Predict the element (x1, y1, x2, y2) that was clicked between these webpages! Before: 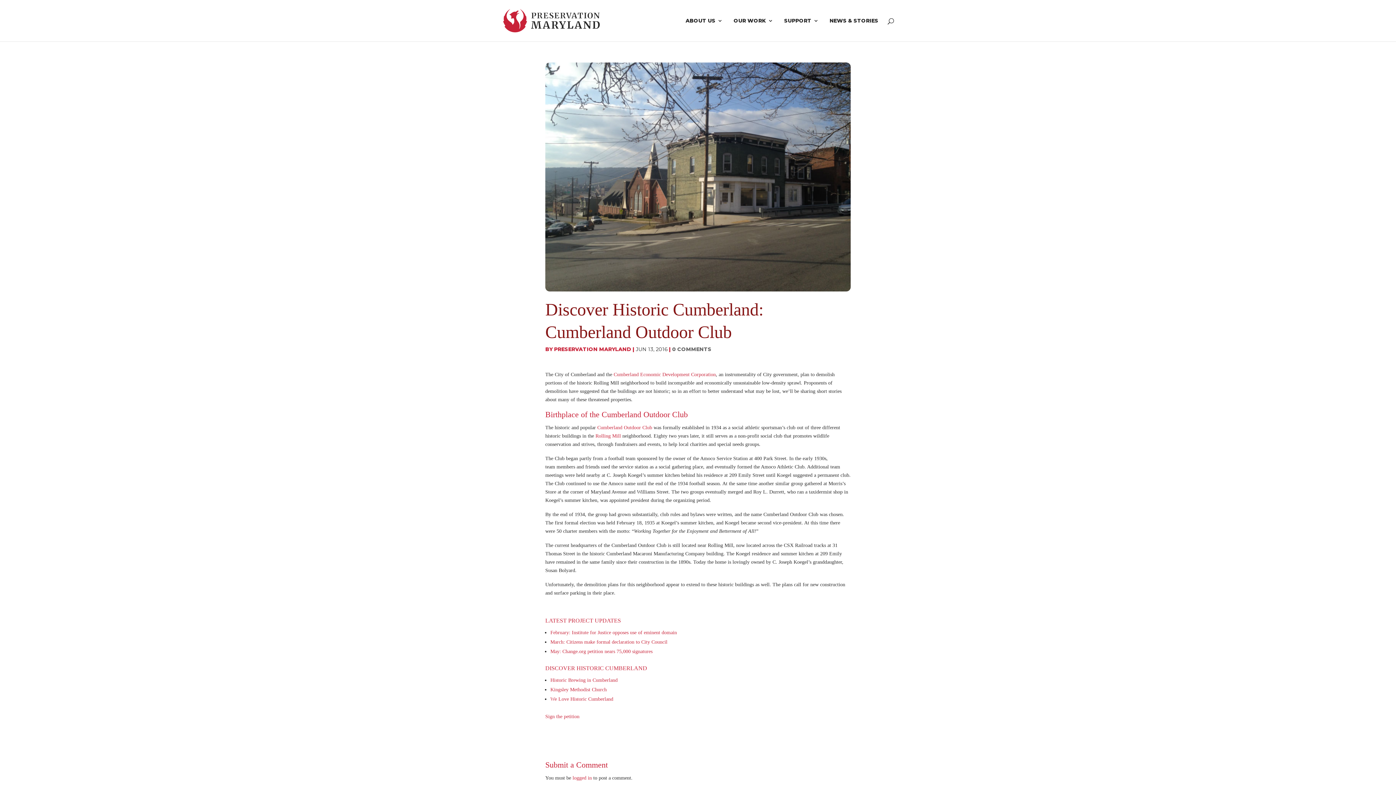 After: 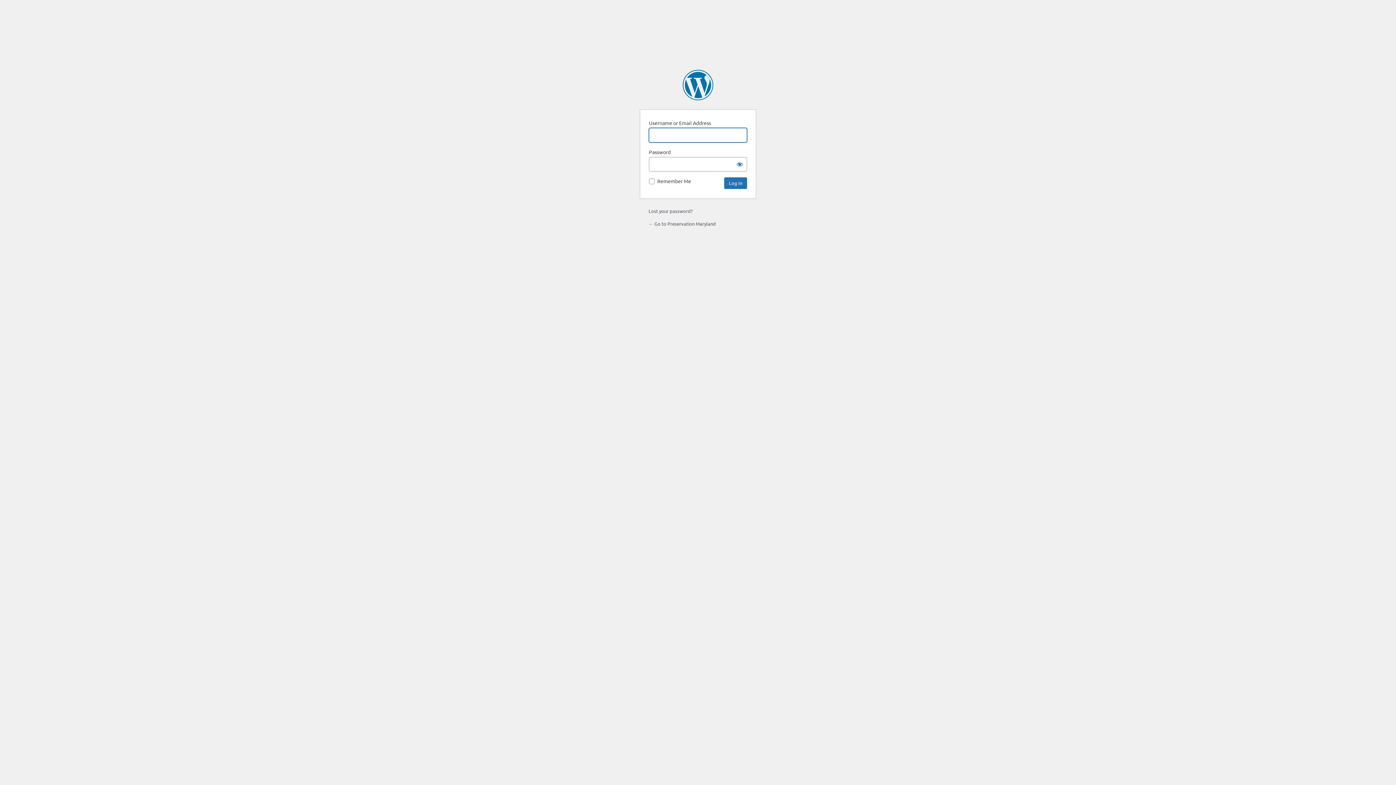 Action: bbox: (572, 775, 592, 781) label: logged in